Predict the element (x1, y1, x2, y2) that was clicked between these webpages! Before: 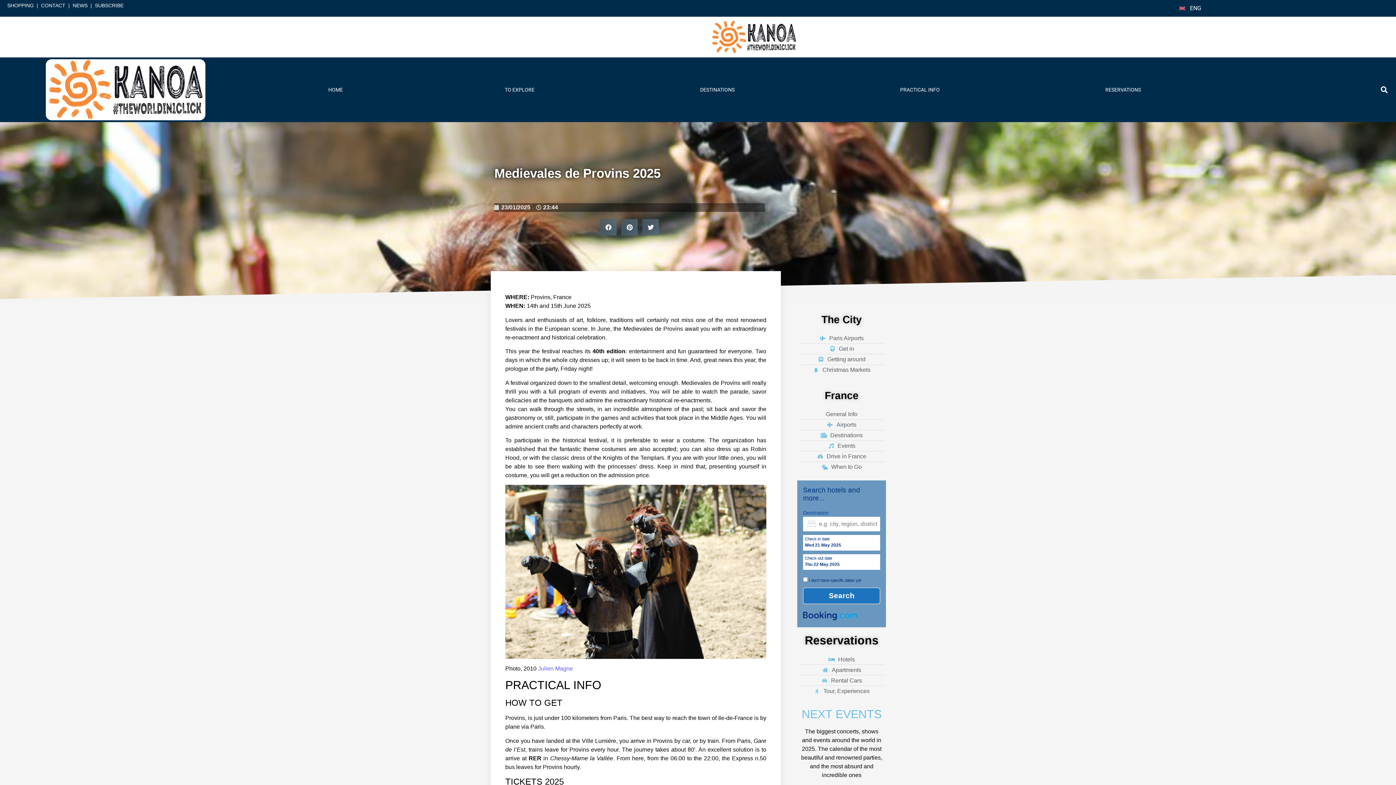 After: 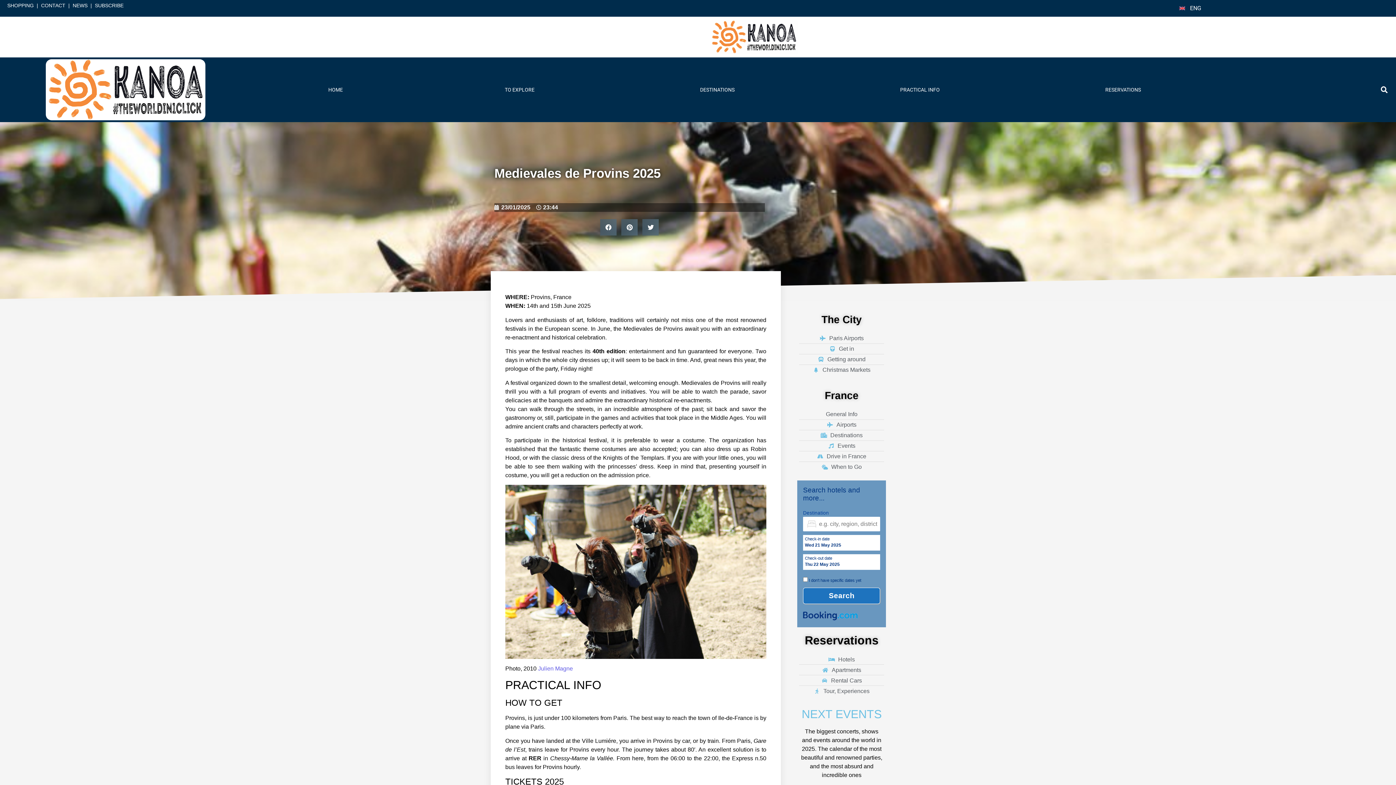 Action: label: SHOPPING bbox: (7, 2, 33, 8)